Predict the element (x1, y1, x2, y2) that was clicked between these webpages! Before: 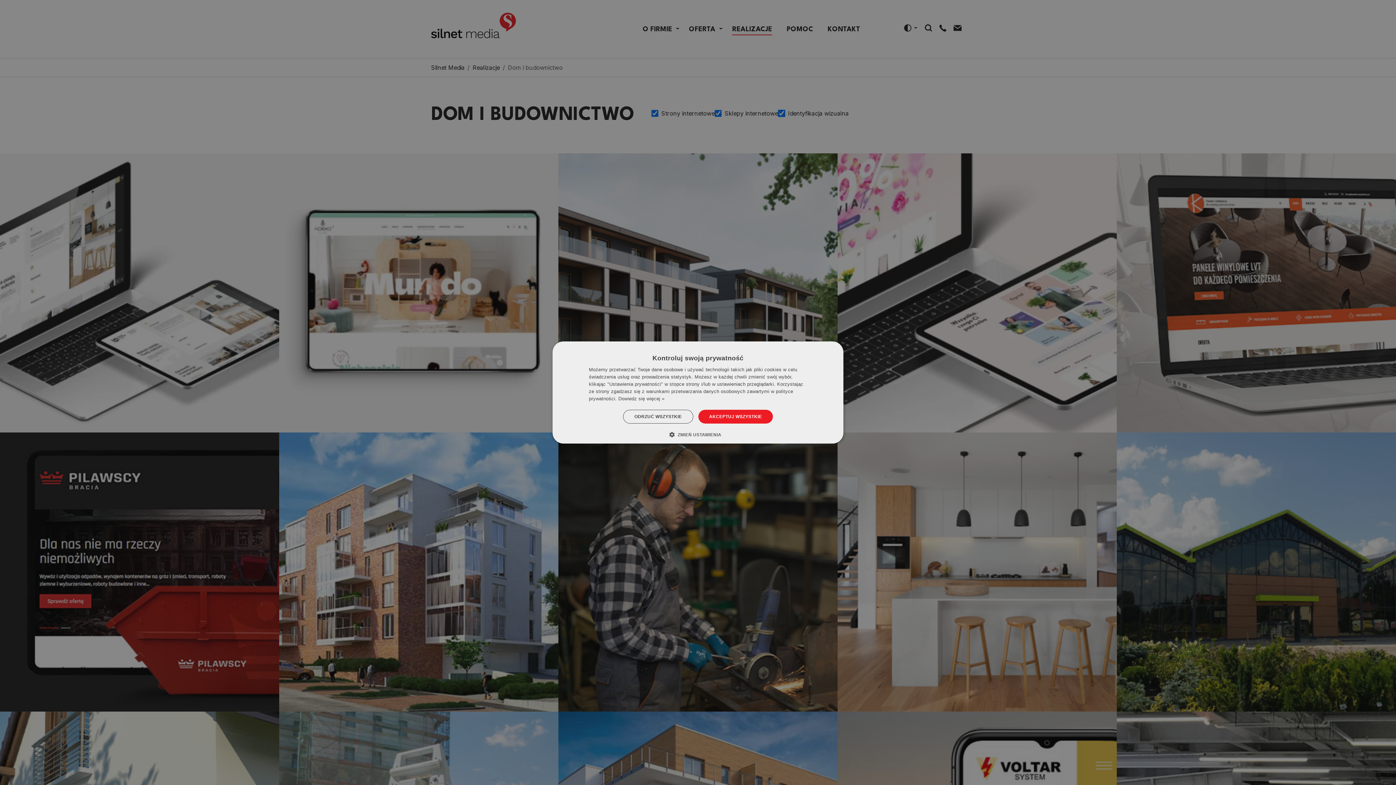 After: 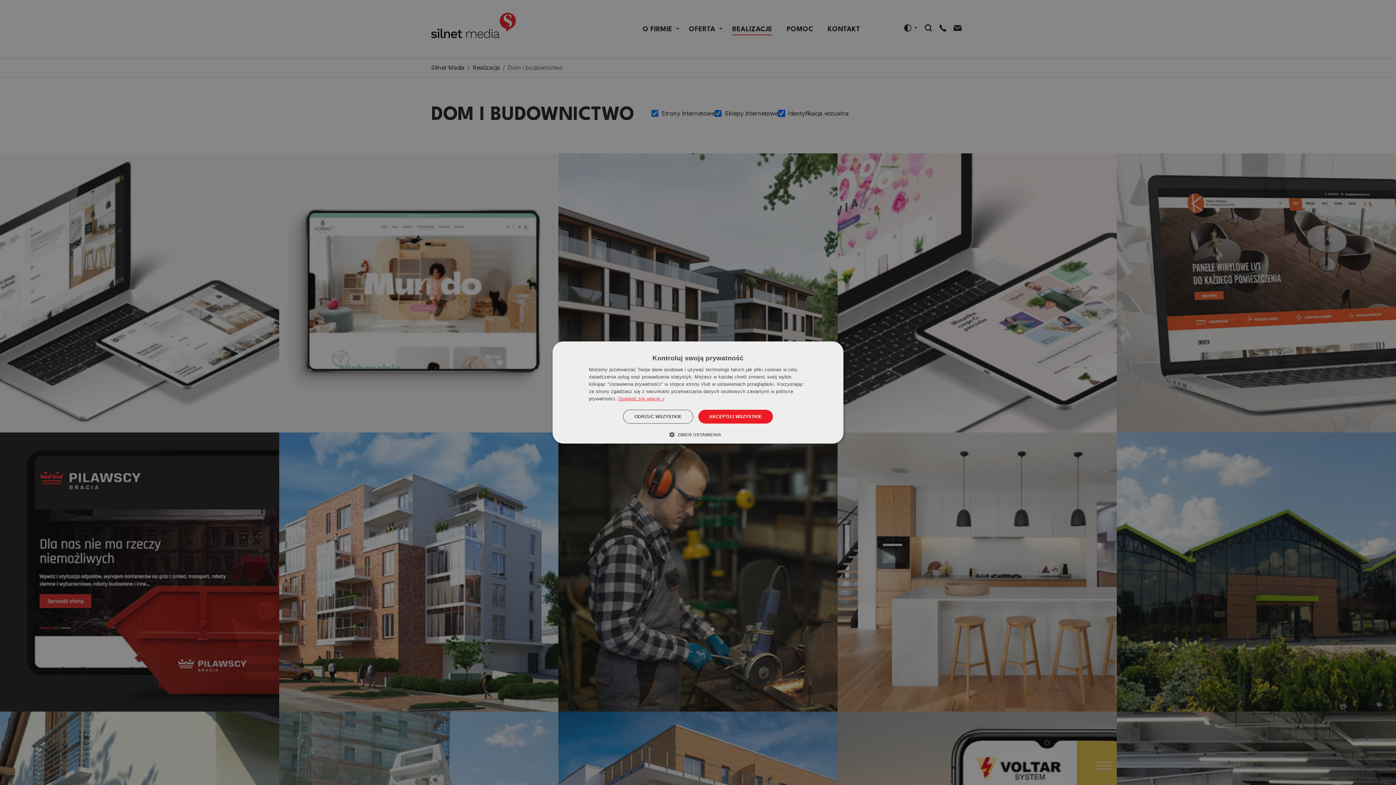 Action: label: Dowiedz się więcej », opens a new window bbox: (618, 396, 664, 401)